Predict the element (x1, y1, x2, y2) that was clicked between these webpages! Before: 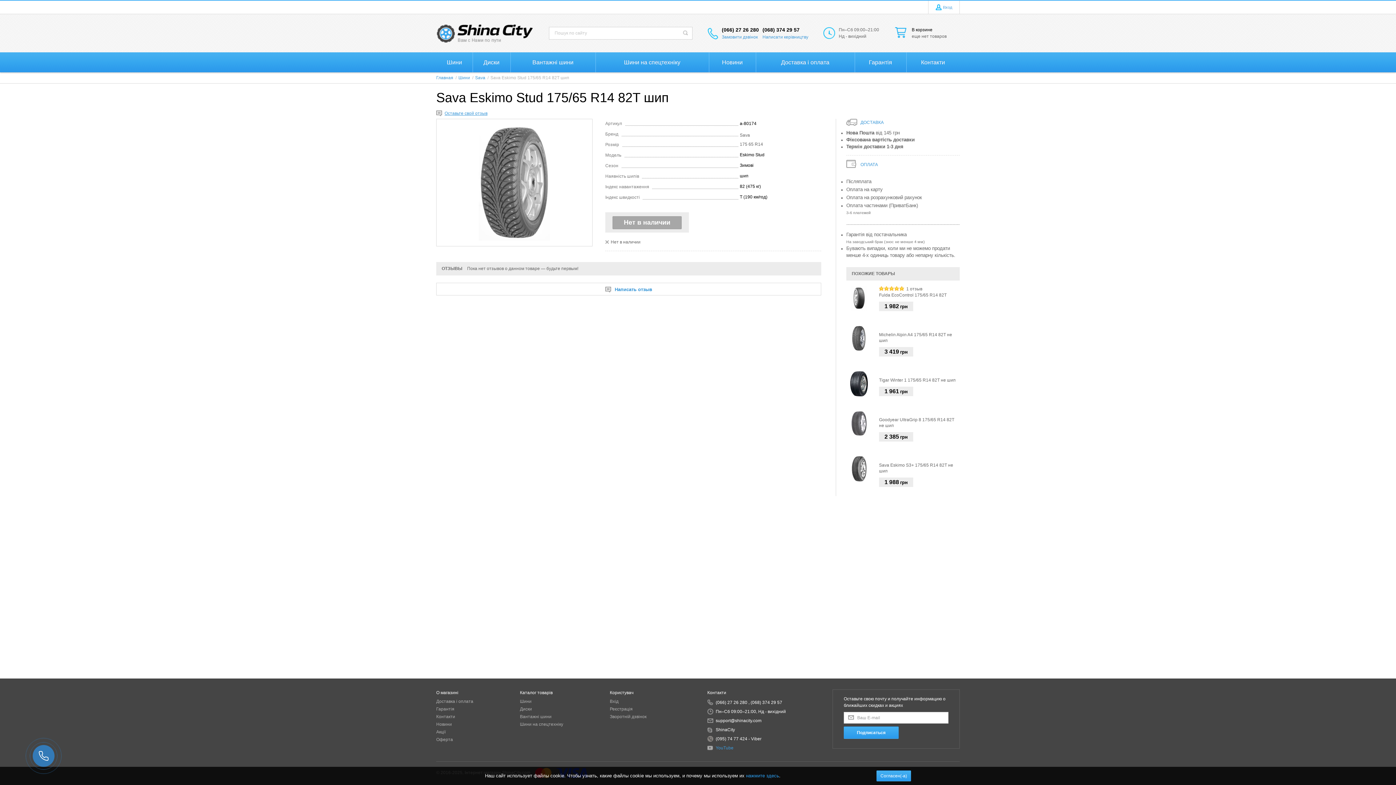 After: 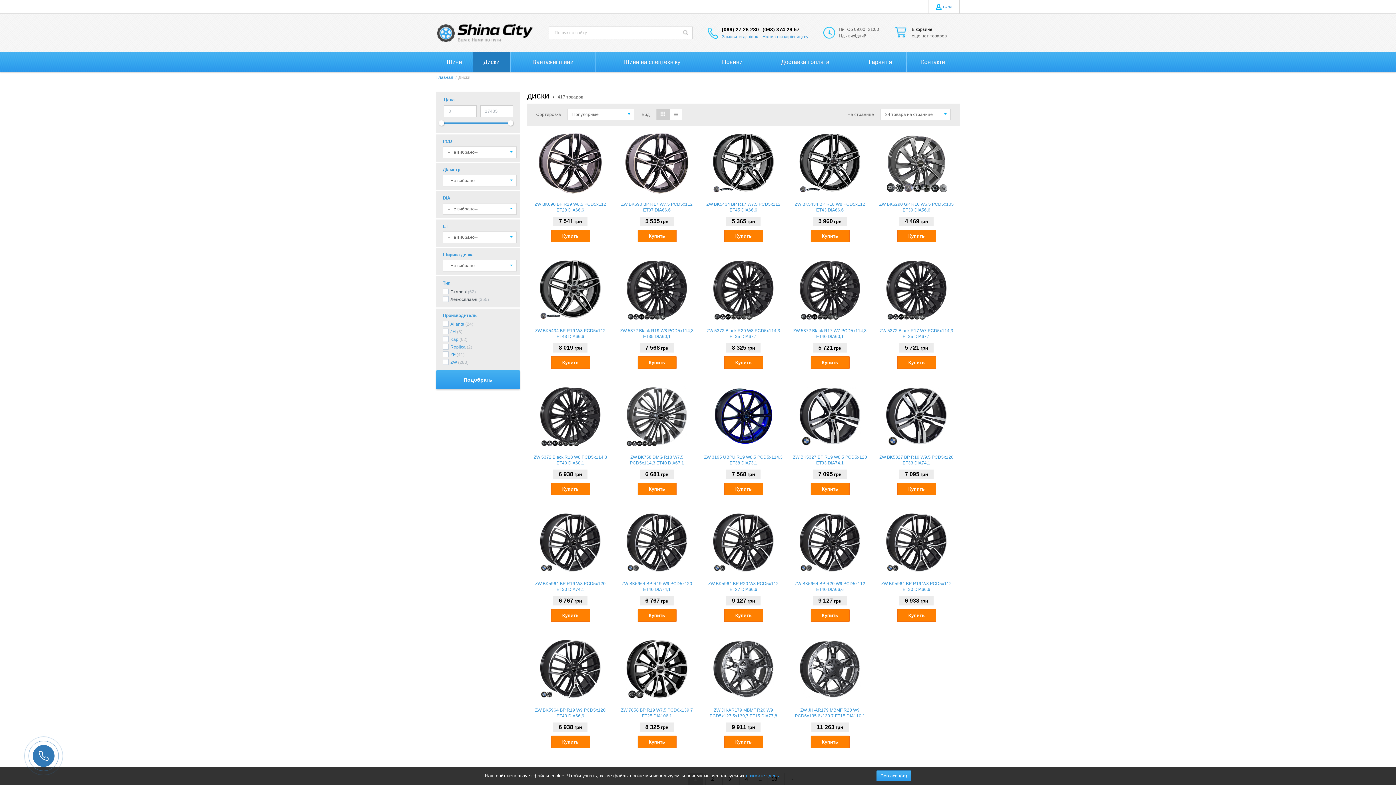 Action: label: Диски bbox: (472, 52, 510, 72)